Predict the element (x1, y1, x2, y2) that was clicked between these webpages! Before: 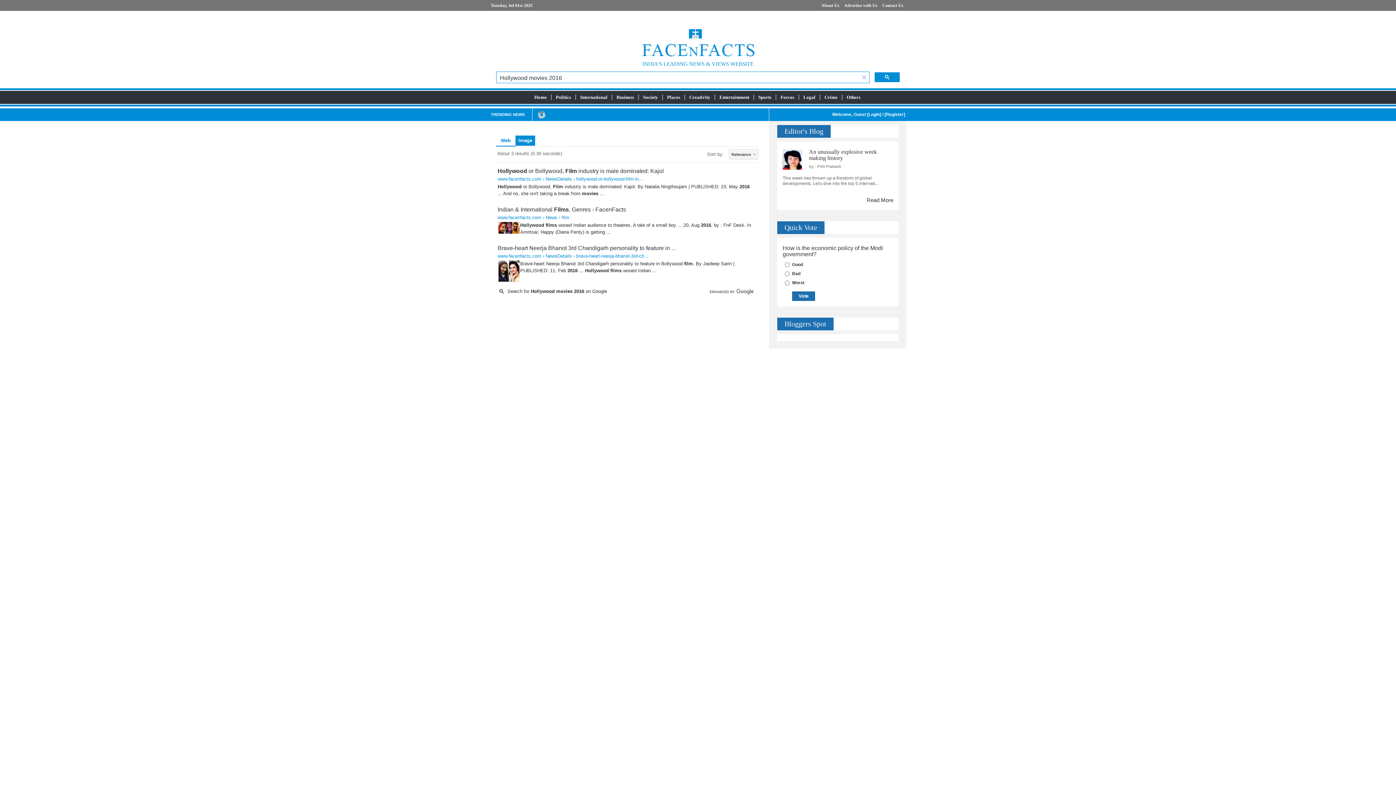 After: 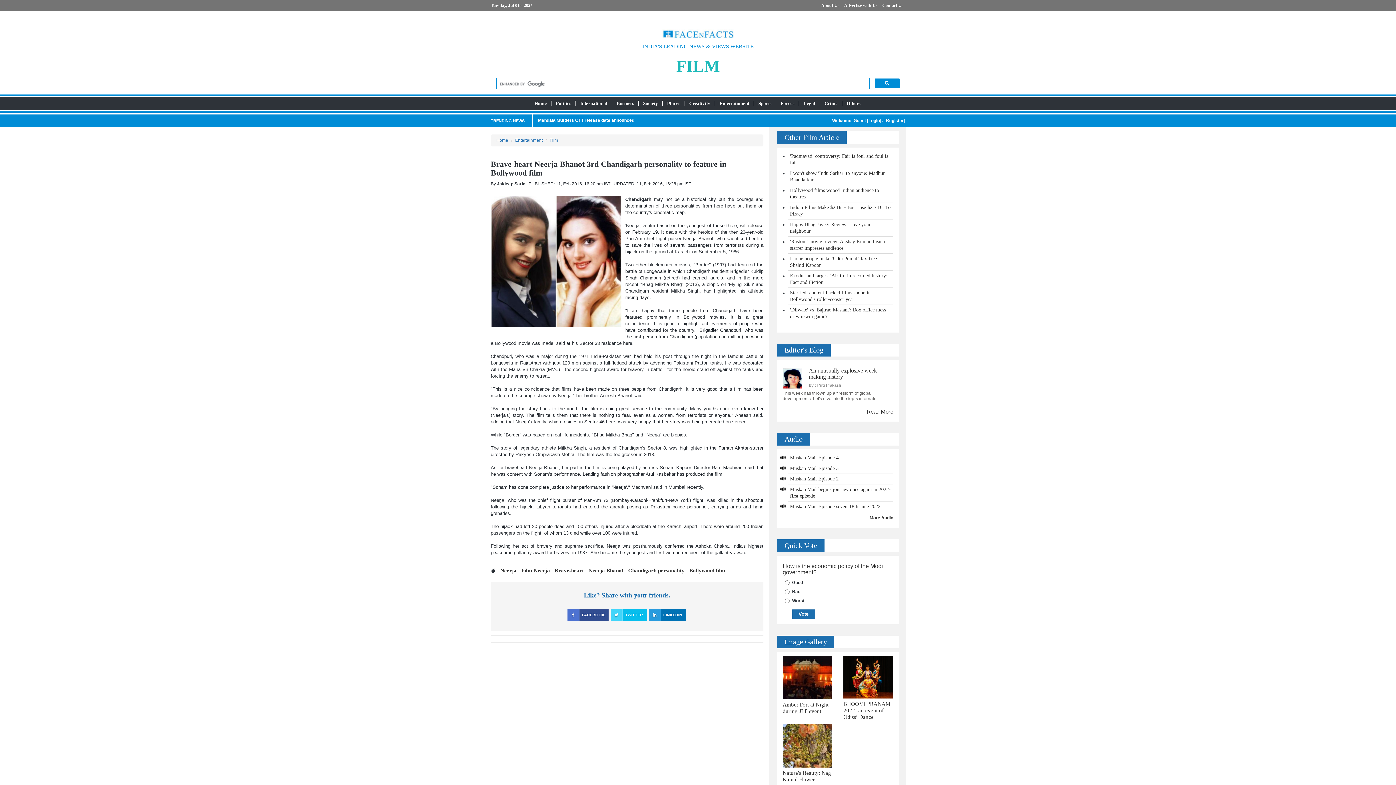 Action: bbox: (497, 267, 520, 273)